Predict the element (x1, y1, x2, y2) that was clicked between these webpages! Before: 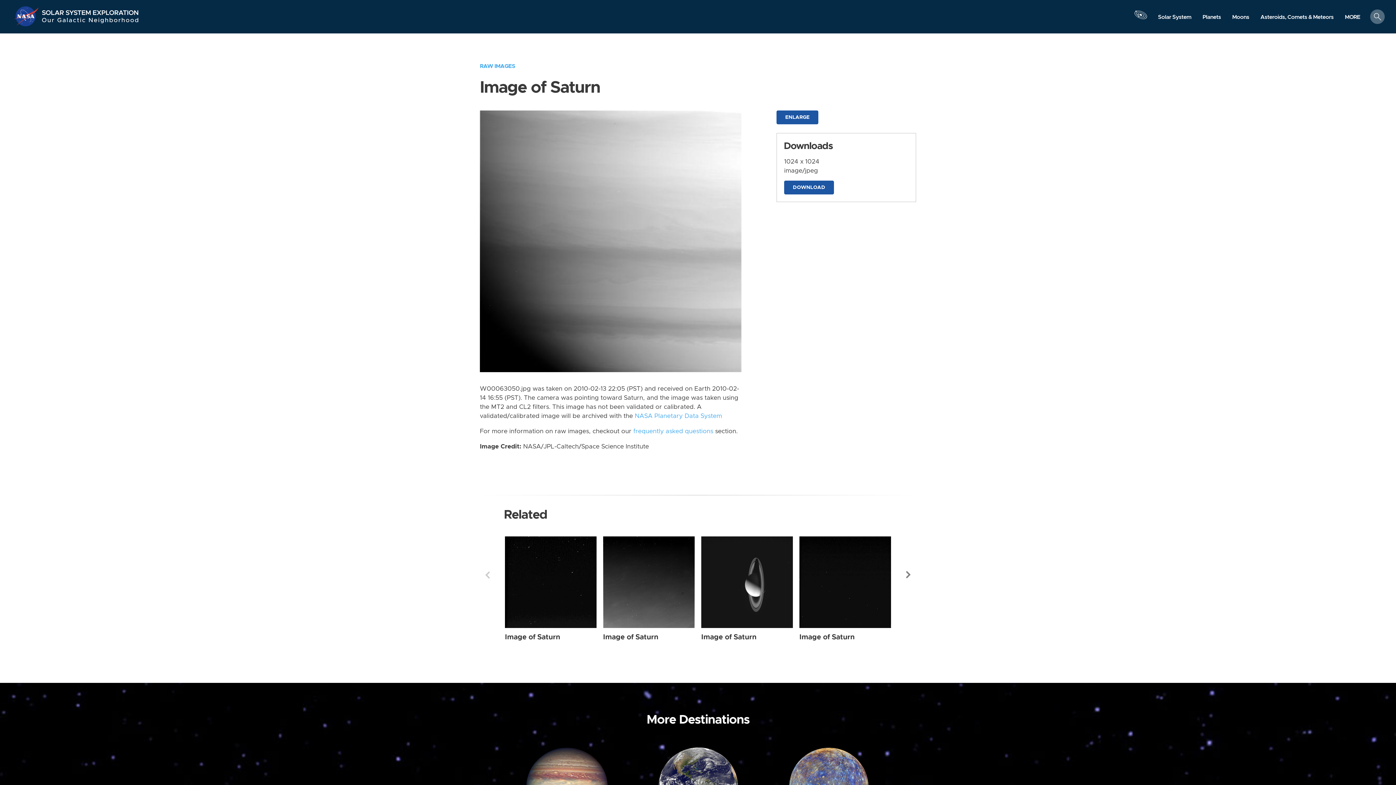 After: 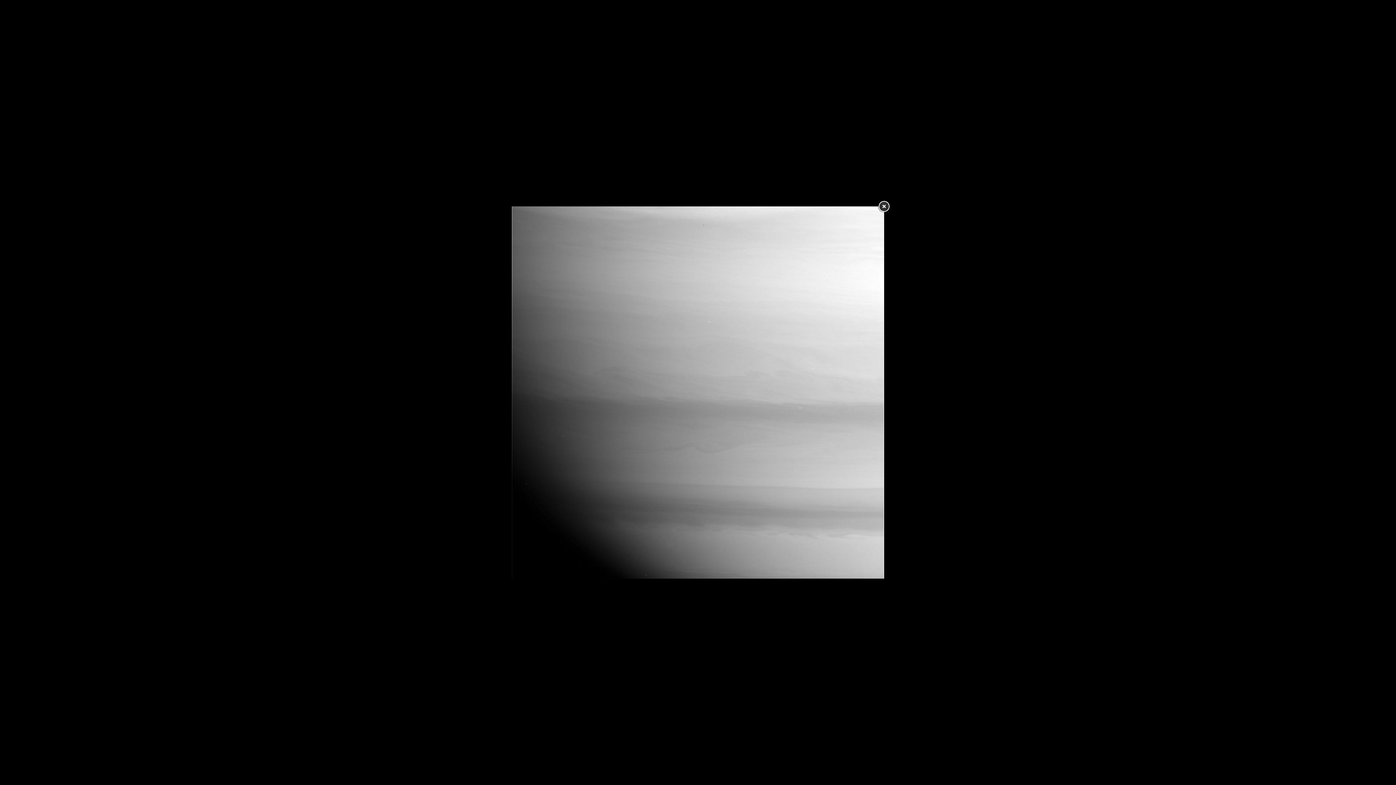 Action: bbox: (776, 110, 818, 124) label: ENLARGE